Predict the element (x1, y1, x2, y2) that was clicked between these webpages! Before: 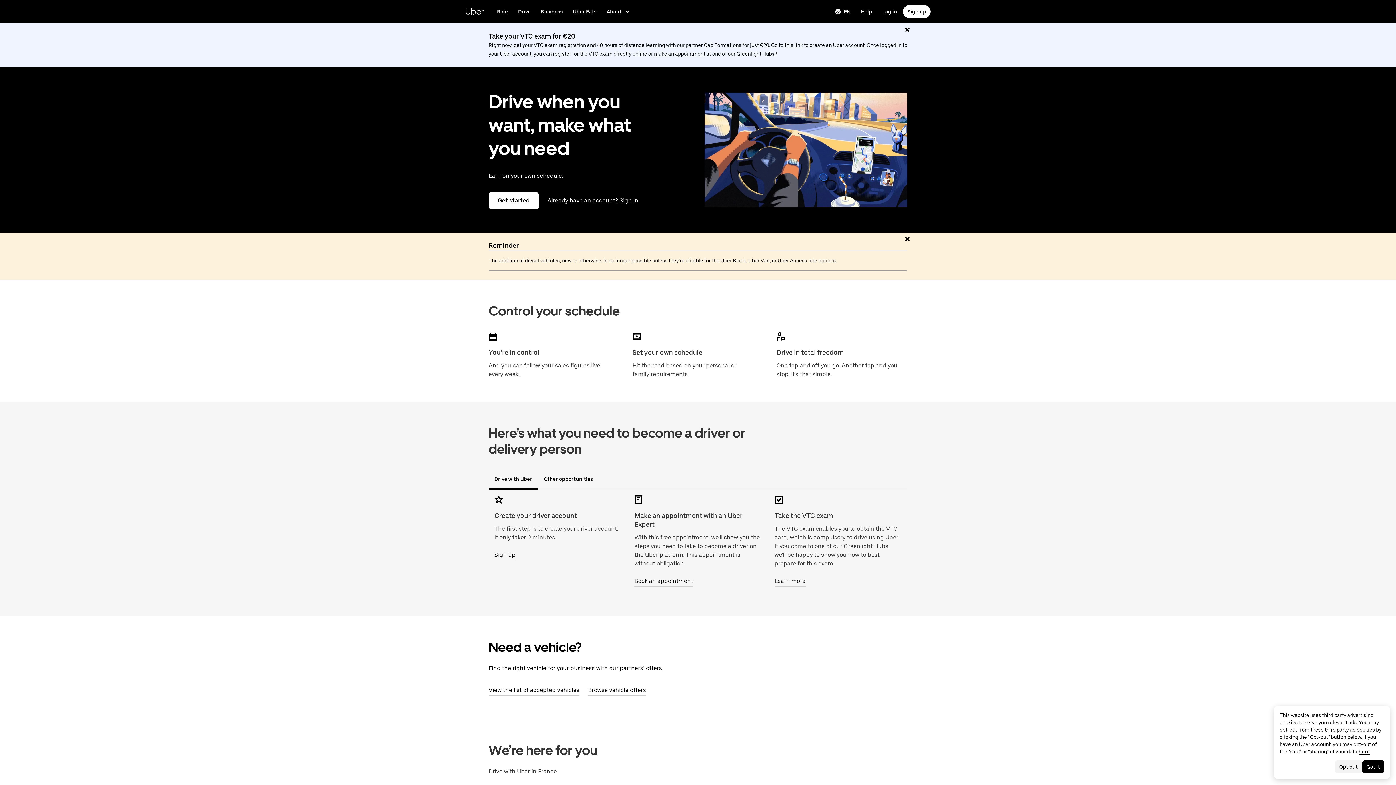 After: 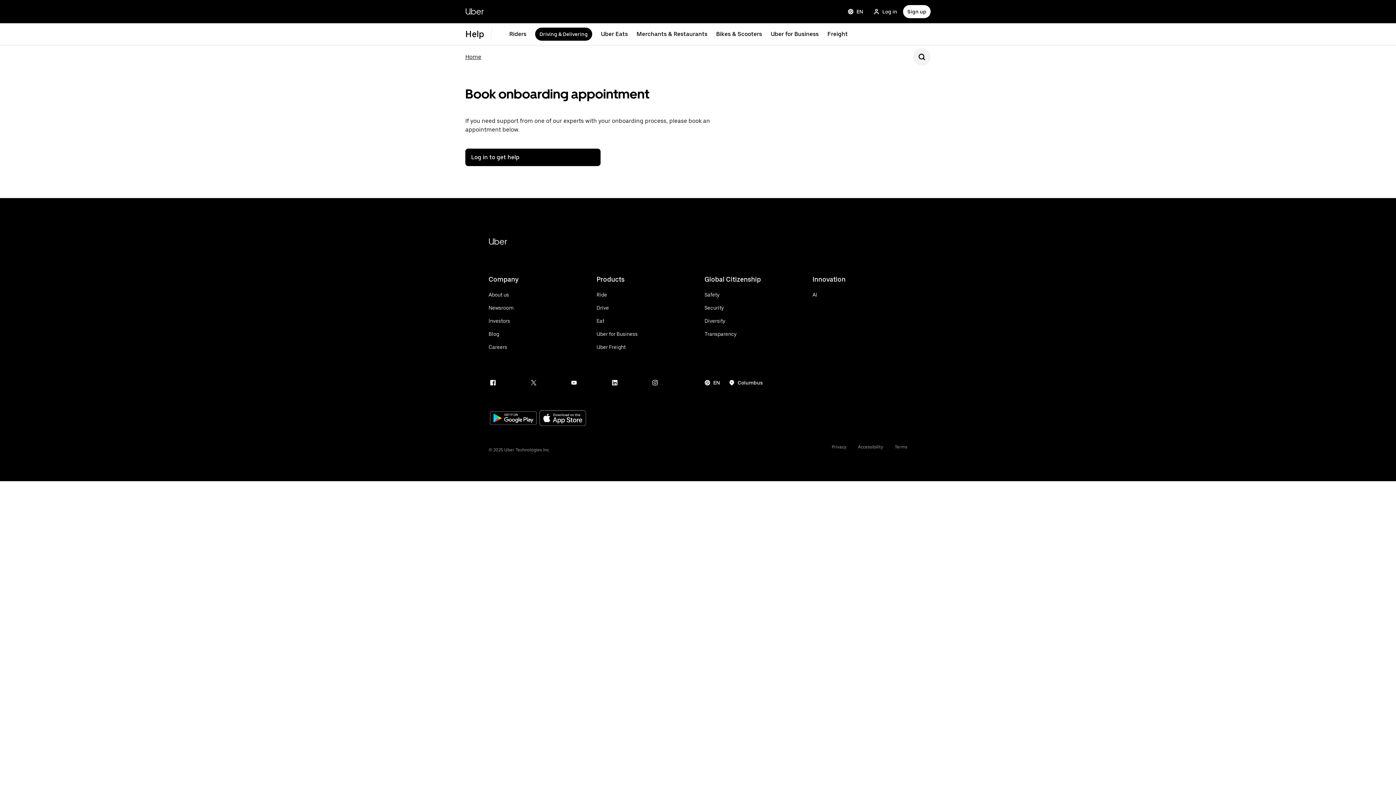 Action: label: Book an appointment bbox: (634, 679, 693, 691)